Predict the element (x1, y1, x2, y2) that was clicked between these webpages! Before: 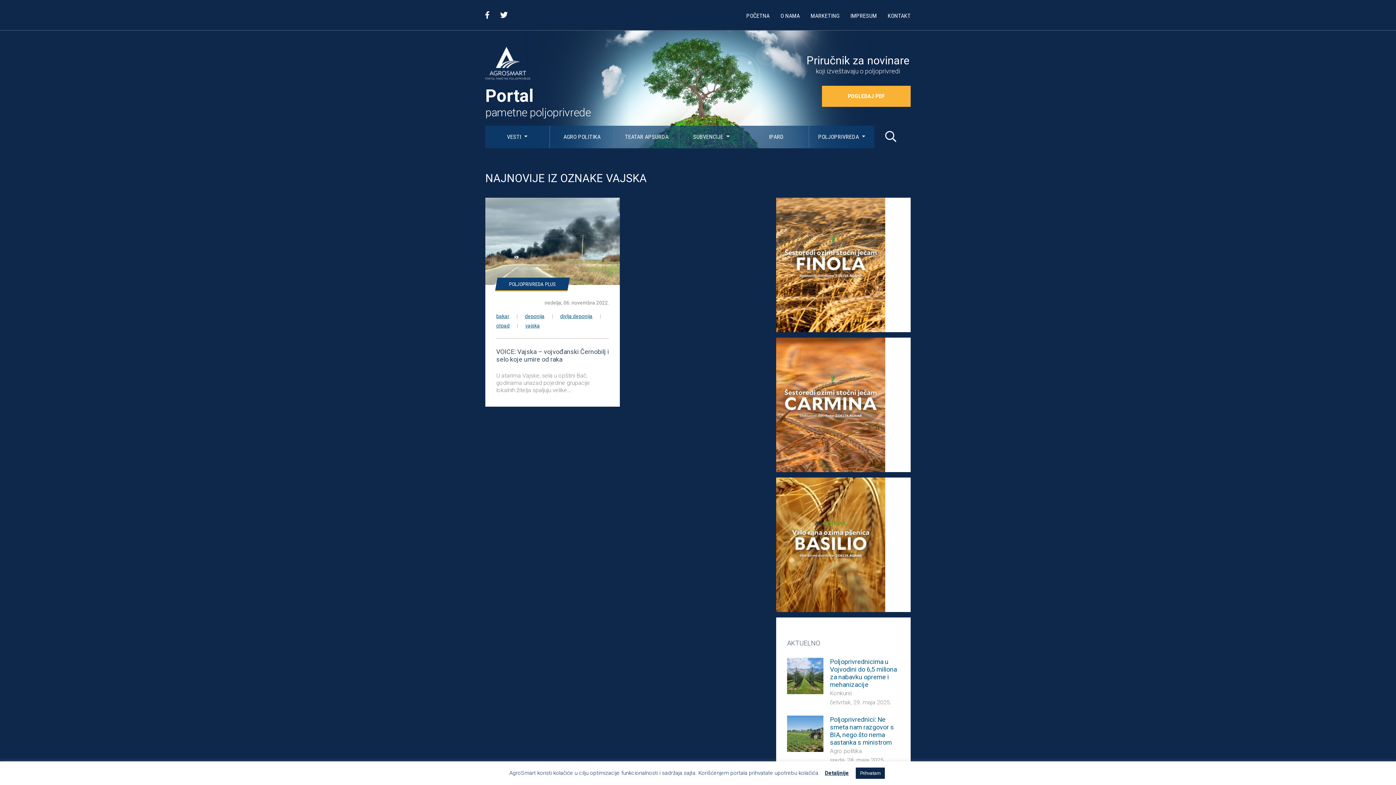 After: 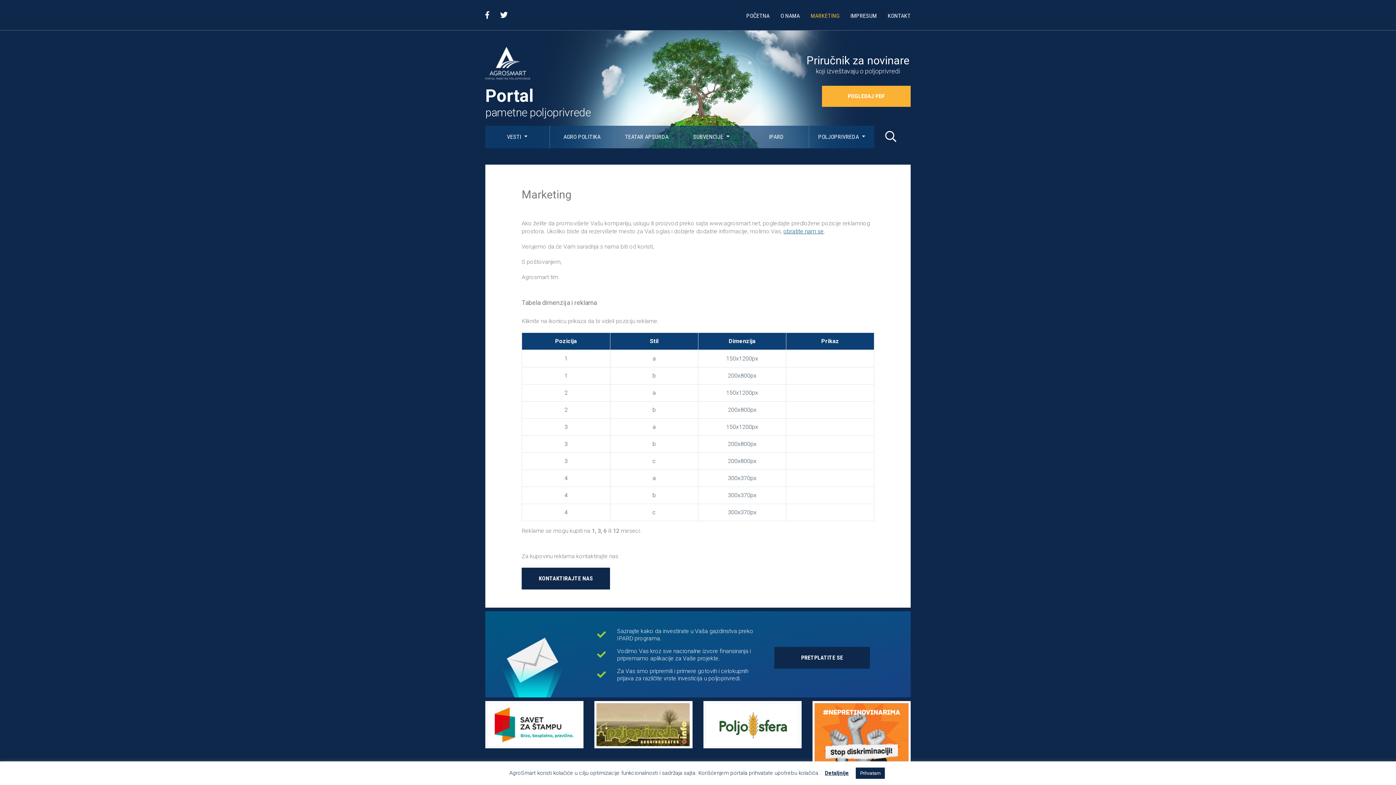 Action: bbox: (810, 11, 839, 19) label: MARKETING